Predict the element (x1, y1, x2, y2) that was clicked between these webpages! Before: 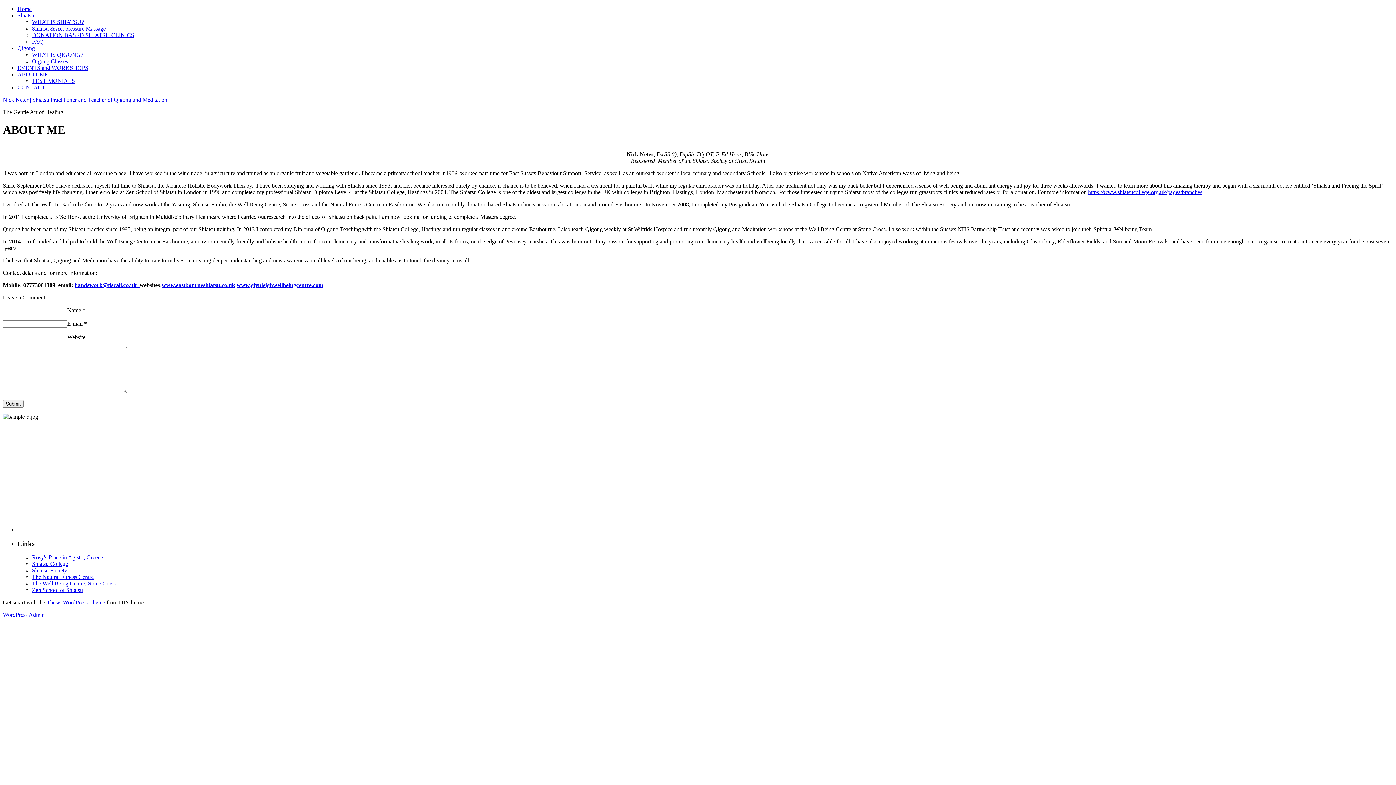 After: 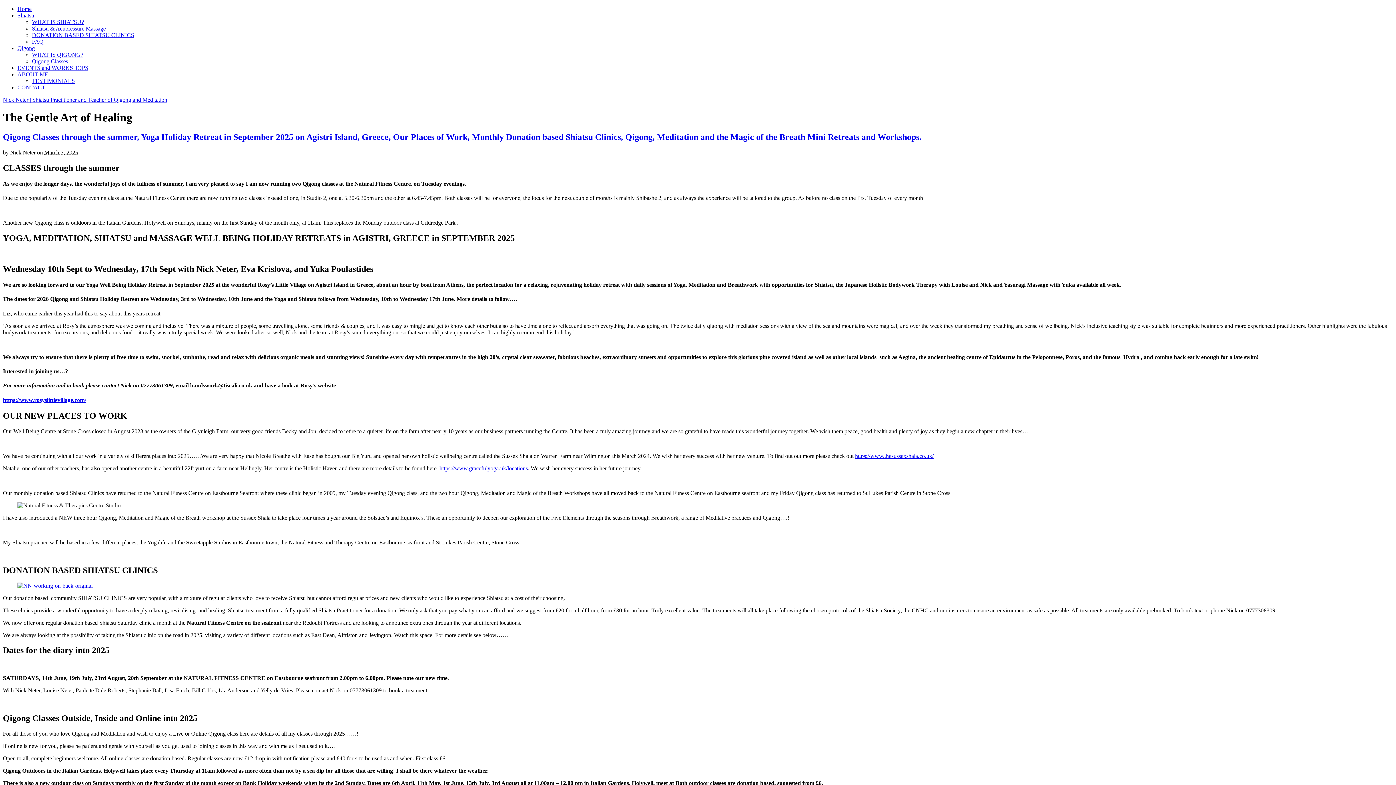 Action: label: www.eastbourneshiatsu.co.uk bbox: (161, 282, 235, 288)